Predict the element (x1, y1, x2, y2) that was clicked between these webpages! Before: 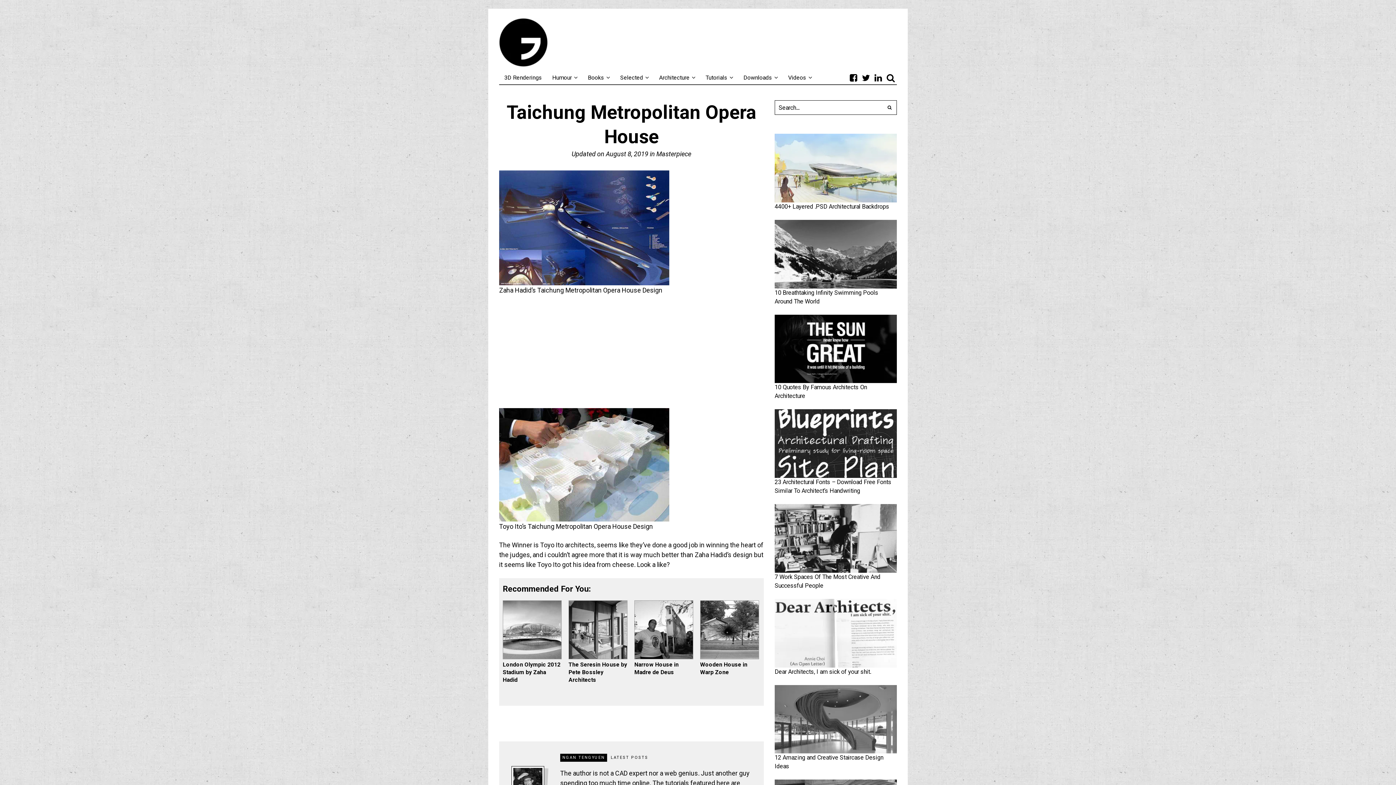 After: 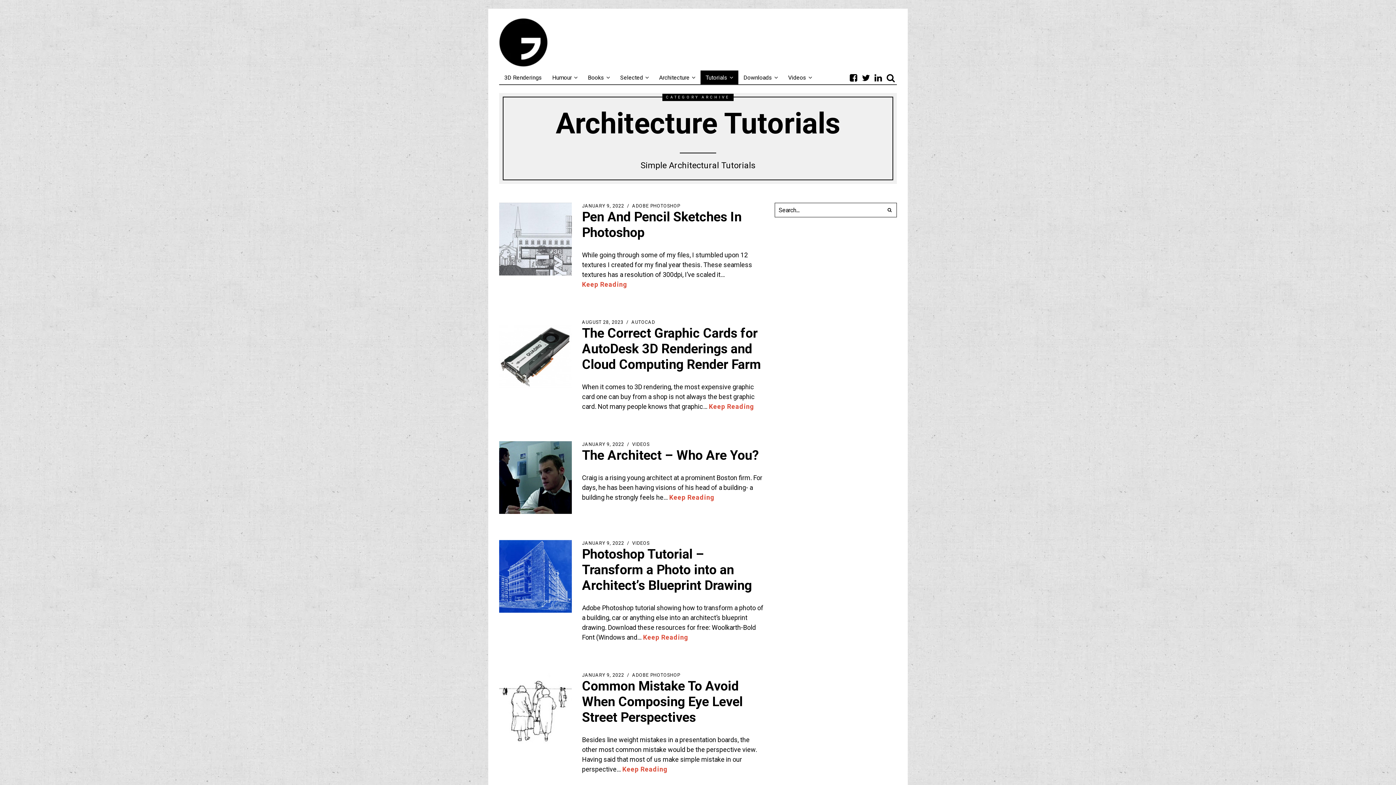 Action: bbox: (700, 70, 738, 85) label: Tutorials